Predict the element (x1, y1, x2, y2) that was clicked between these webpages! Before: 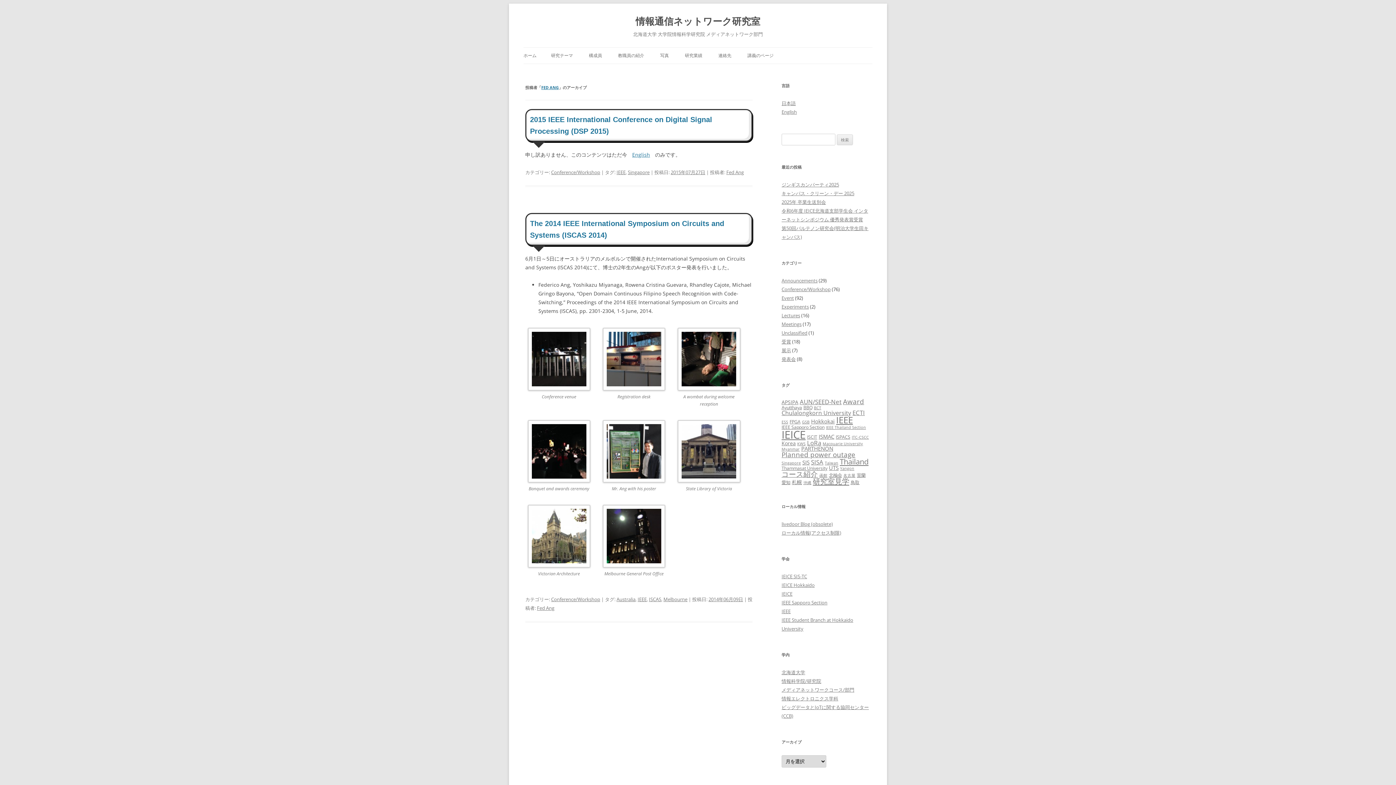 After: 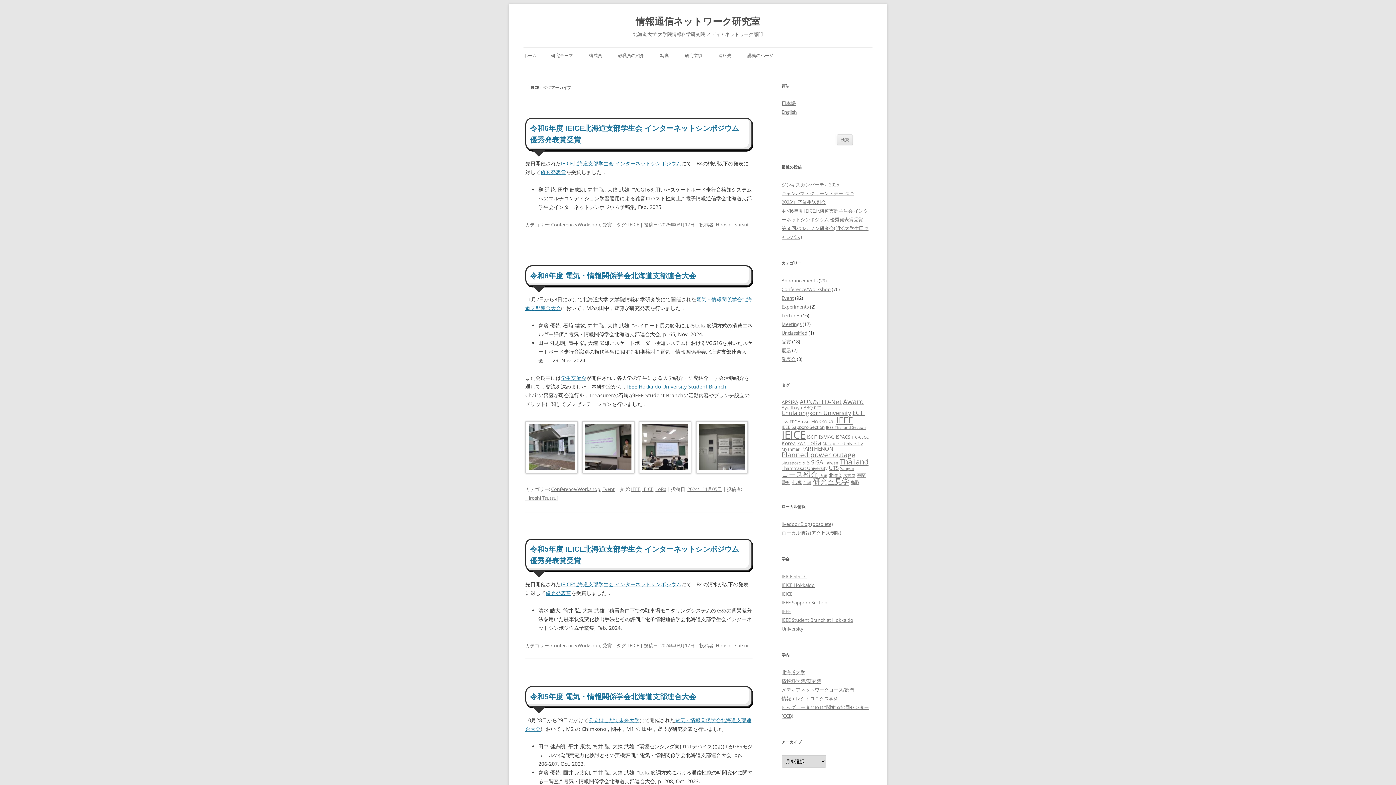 Action: bbox: (781, 427, 805, 442) label: IEICE (63個の項目)